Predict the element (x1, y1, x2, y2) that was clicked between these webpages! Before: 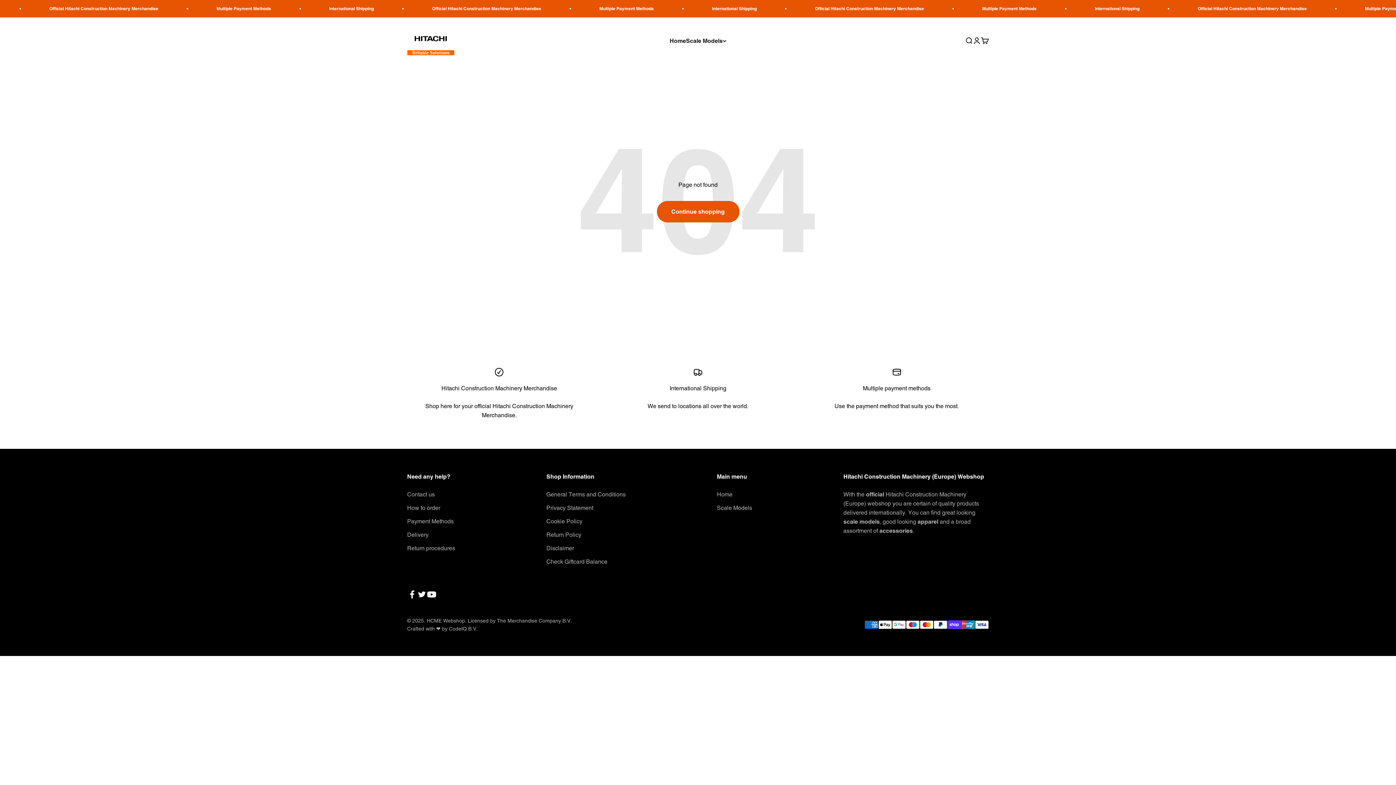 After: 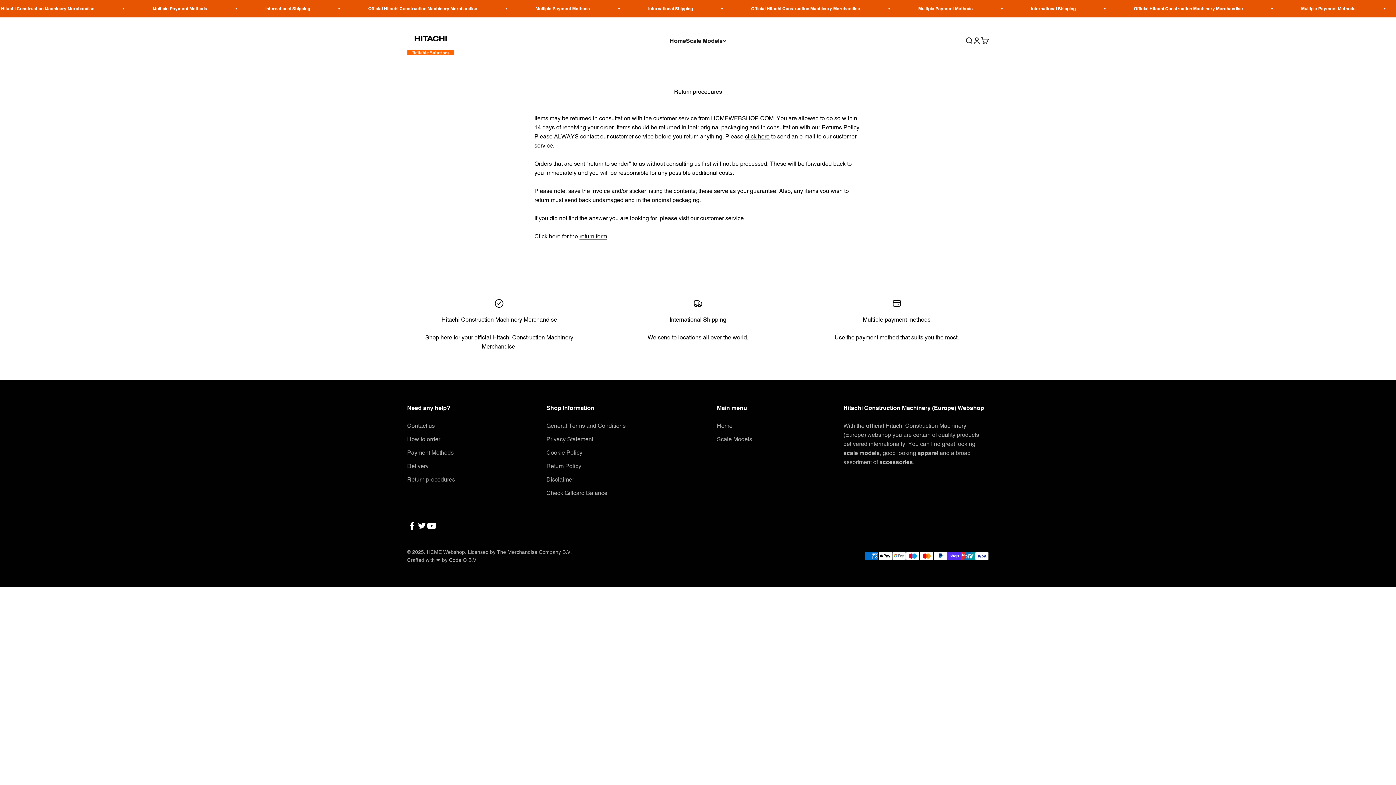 Action: label: Return procedures bbox: (407, 544, 455, 553)